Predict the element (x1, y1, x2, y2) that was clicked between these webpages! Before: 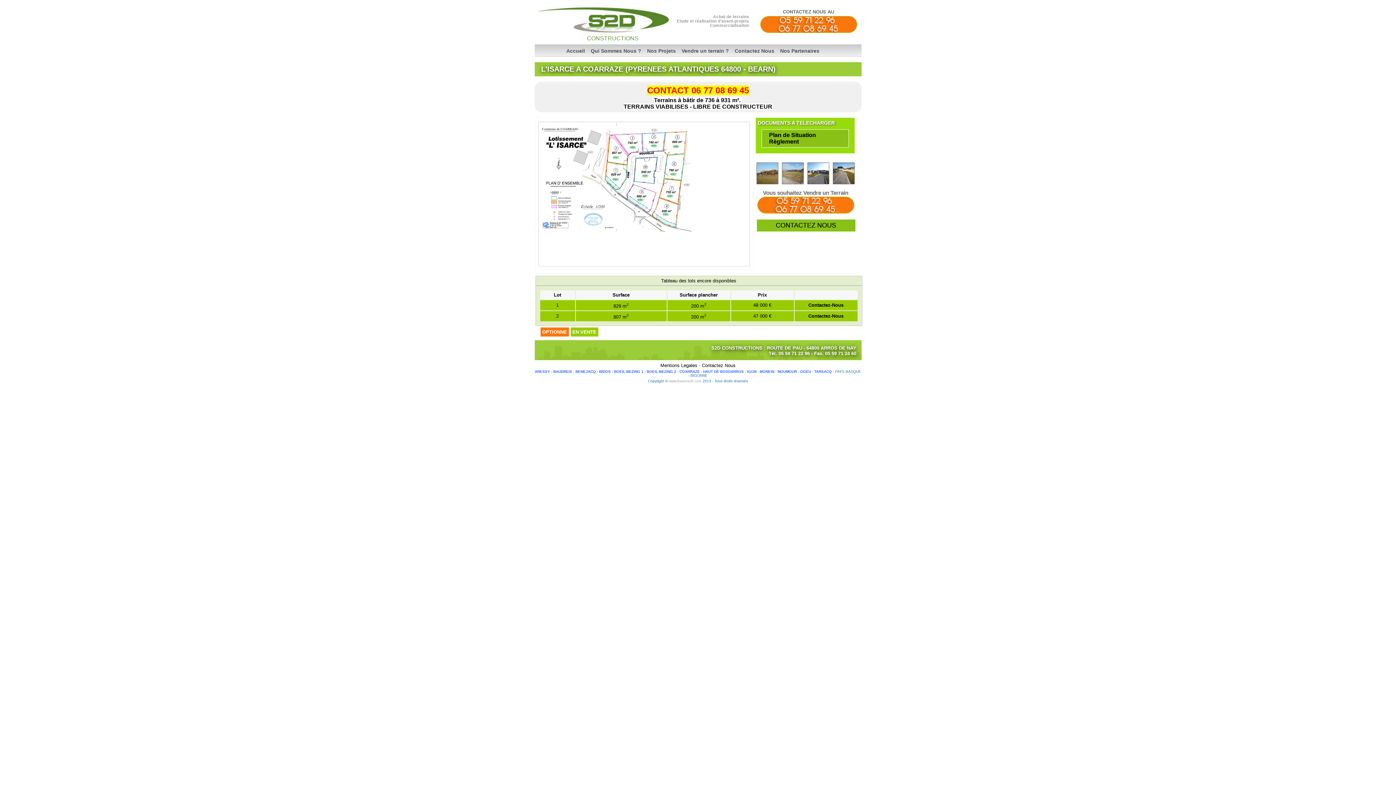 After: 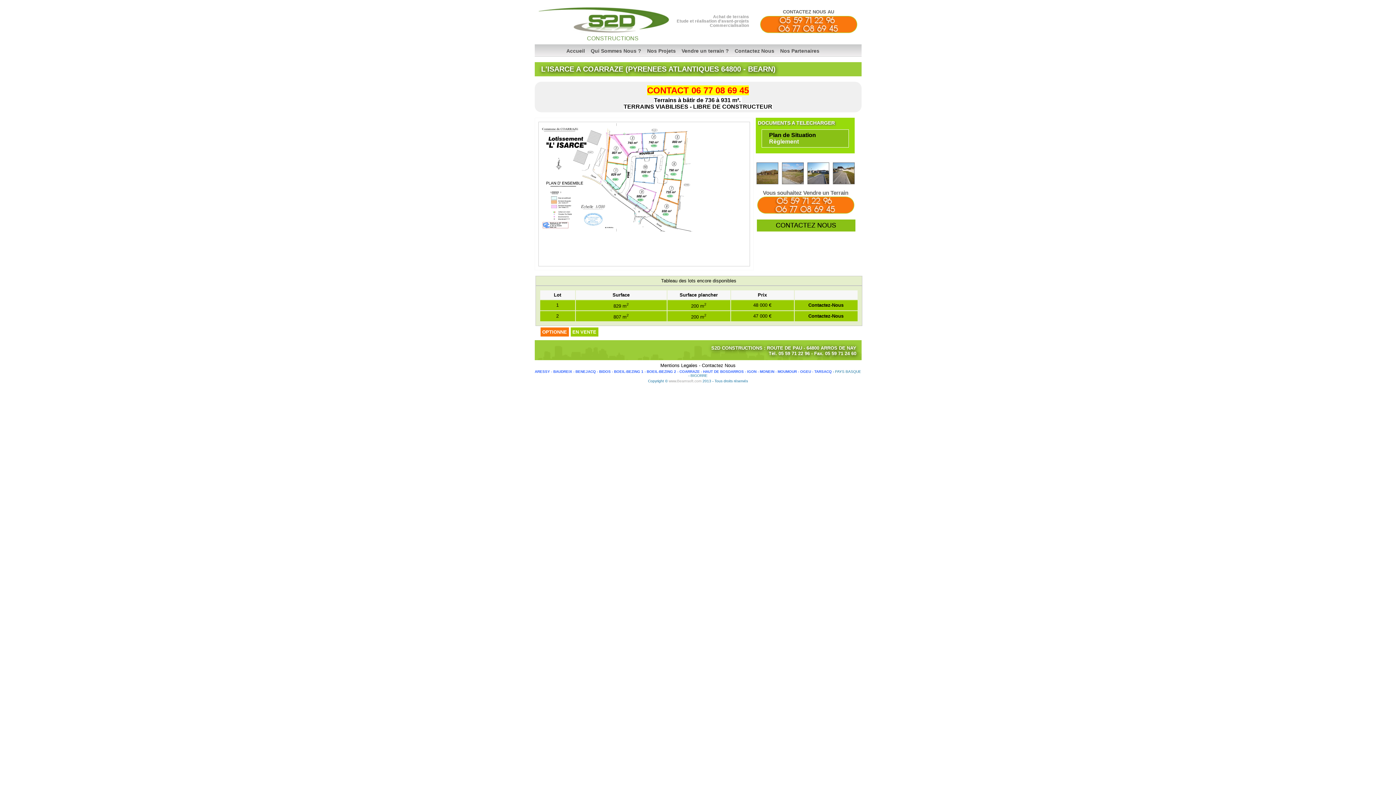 Action: bbox: (769, 138, 799, 144) label: Règlement